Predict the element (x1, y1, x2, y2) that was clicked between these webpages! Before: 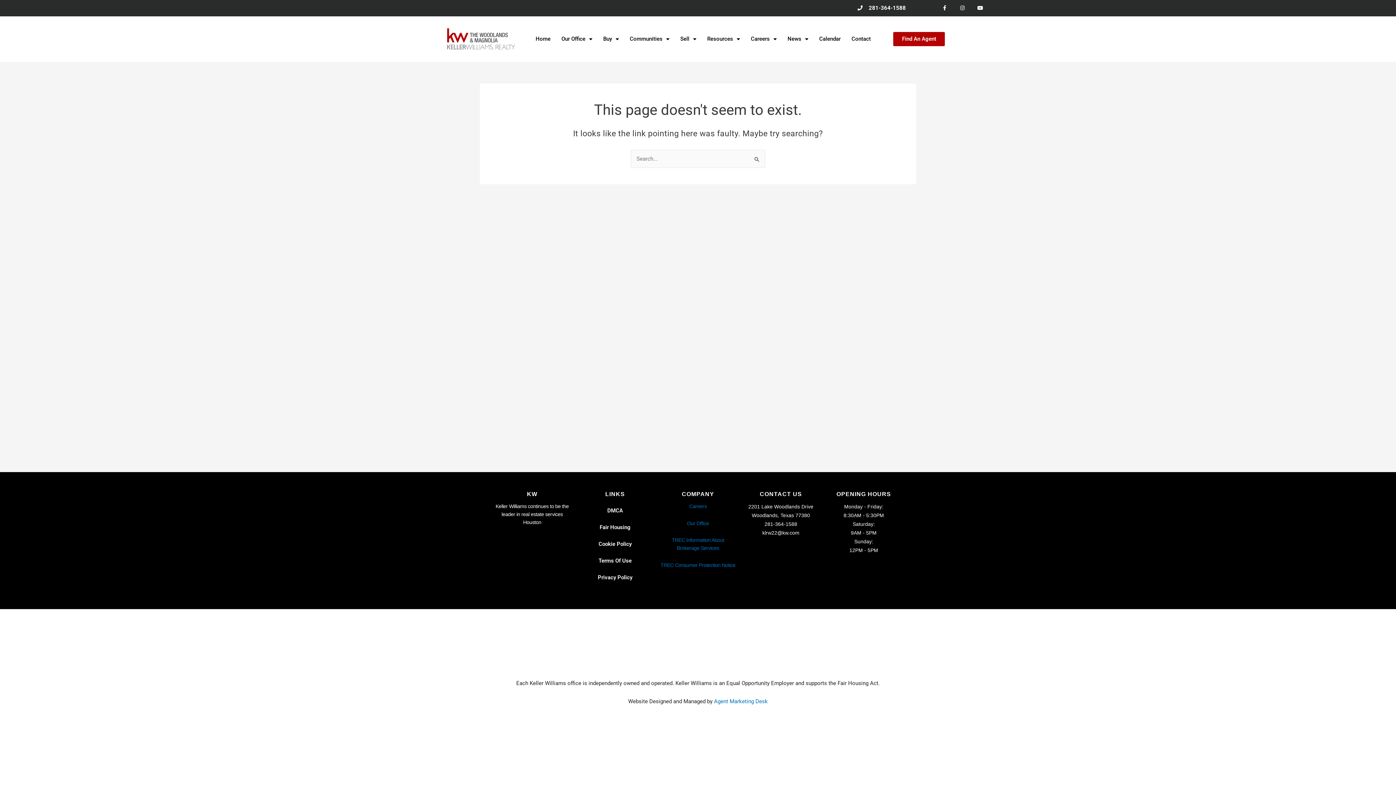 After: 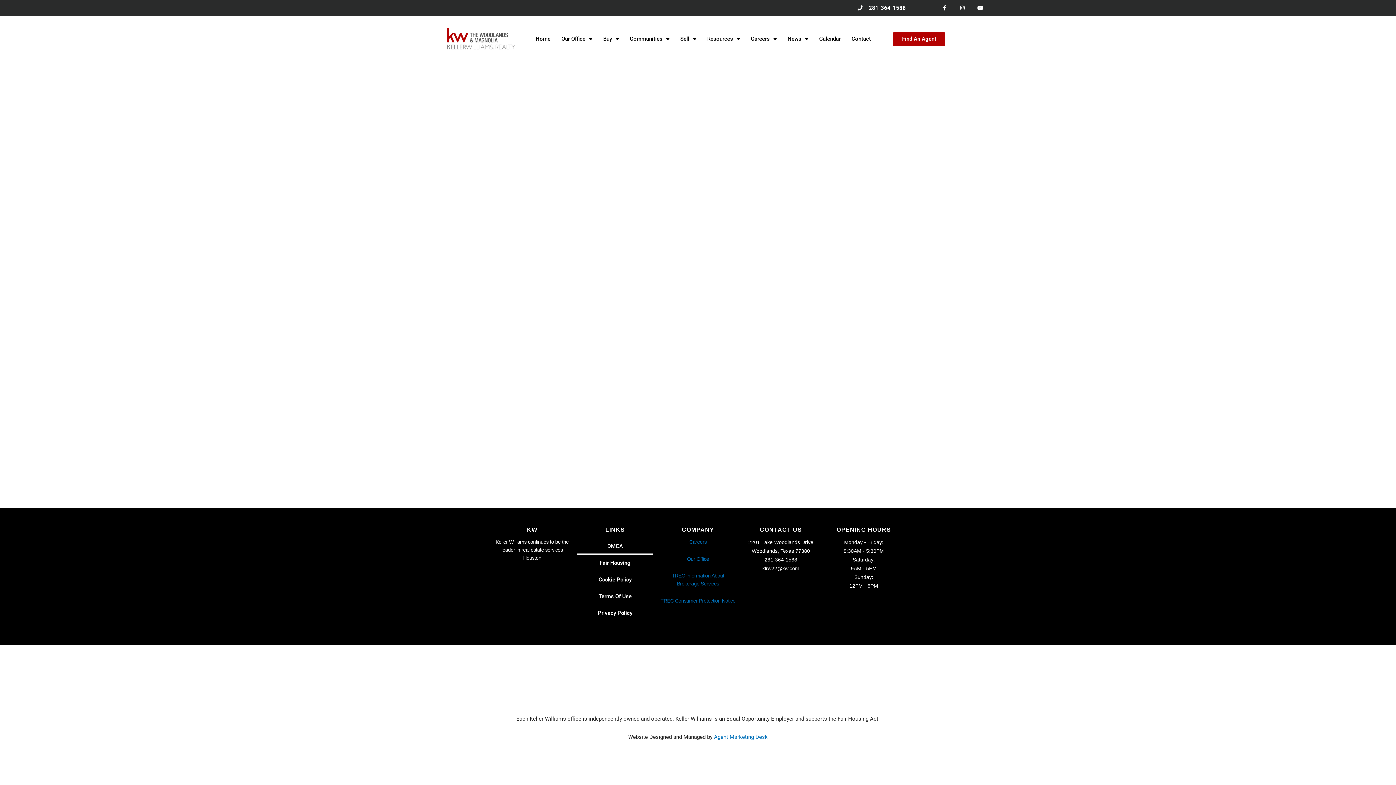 Action: label: DMCA bbox: (577, 502, 653, 519)